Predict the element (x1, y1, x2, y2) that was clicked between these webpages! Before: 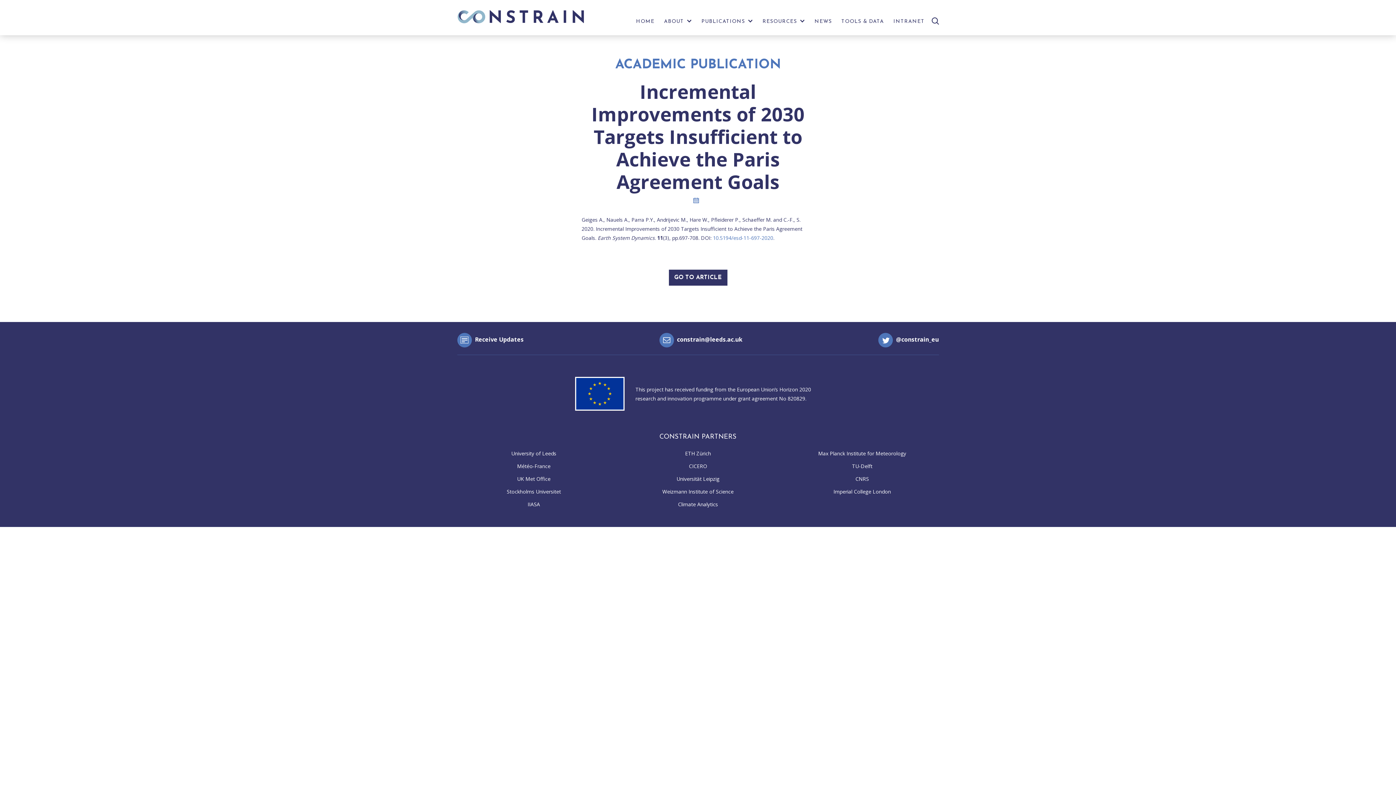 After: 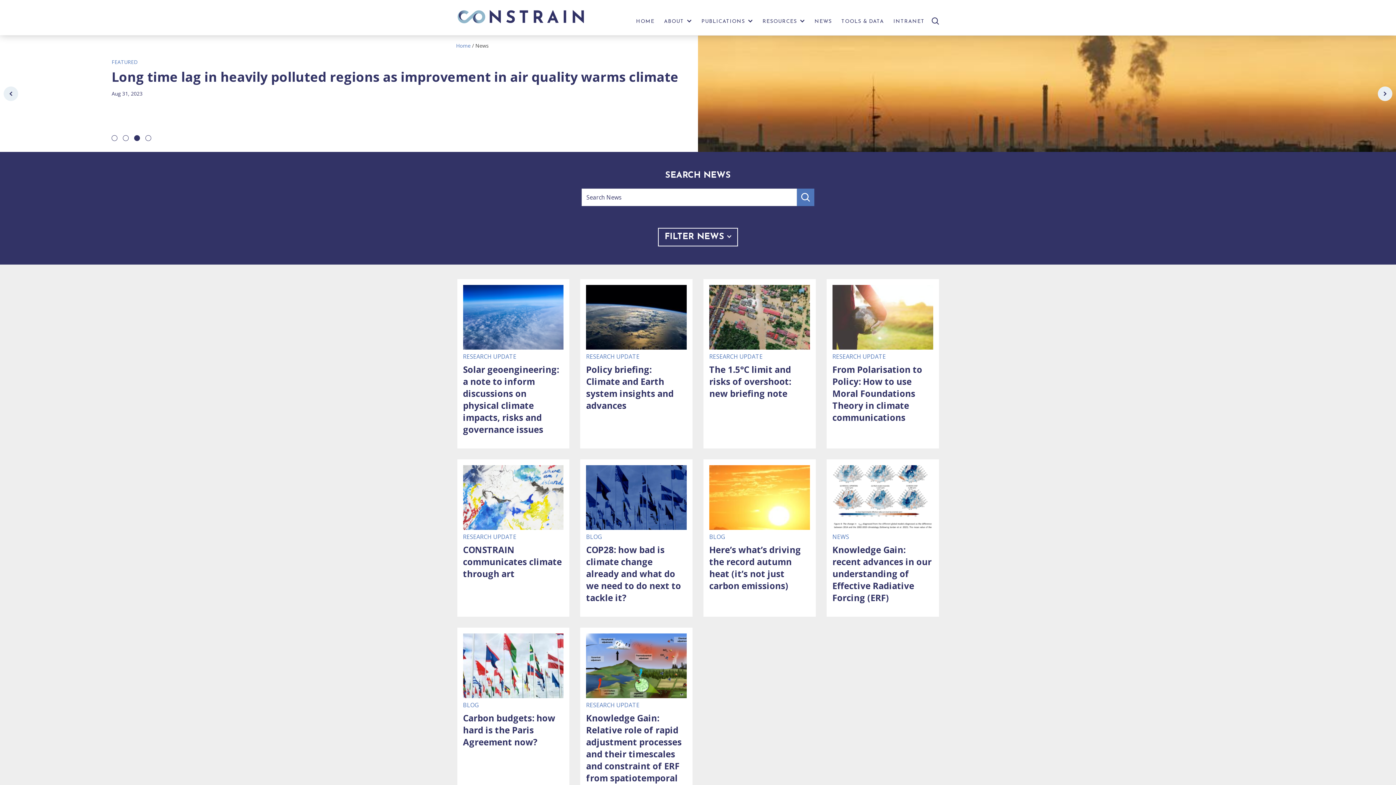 Action: bbox: (810, 11, 836, 35) label: NEWS